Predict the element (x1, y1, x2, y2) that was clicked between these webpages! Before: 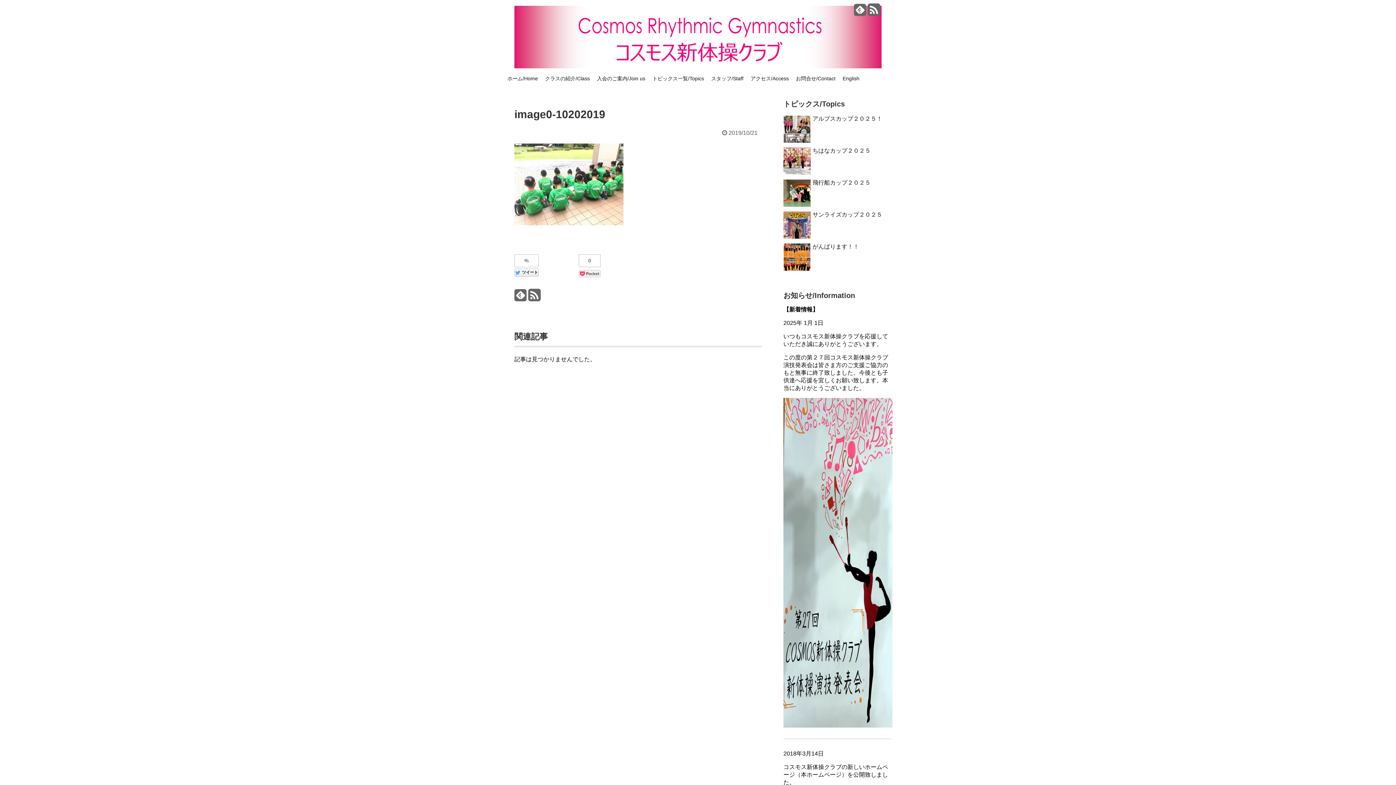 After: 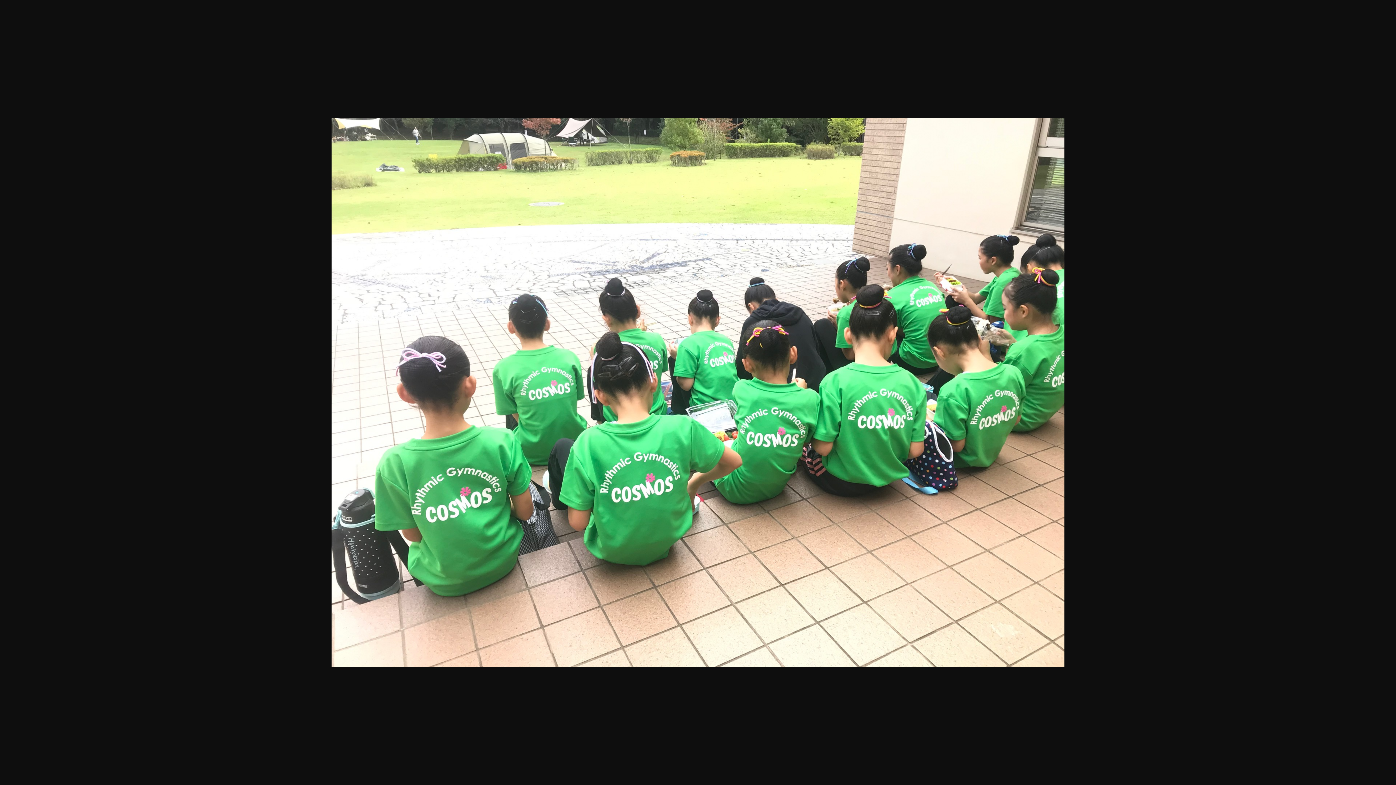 Action: bbox: (514, 220, 623, 226)